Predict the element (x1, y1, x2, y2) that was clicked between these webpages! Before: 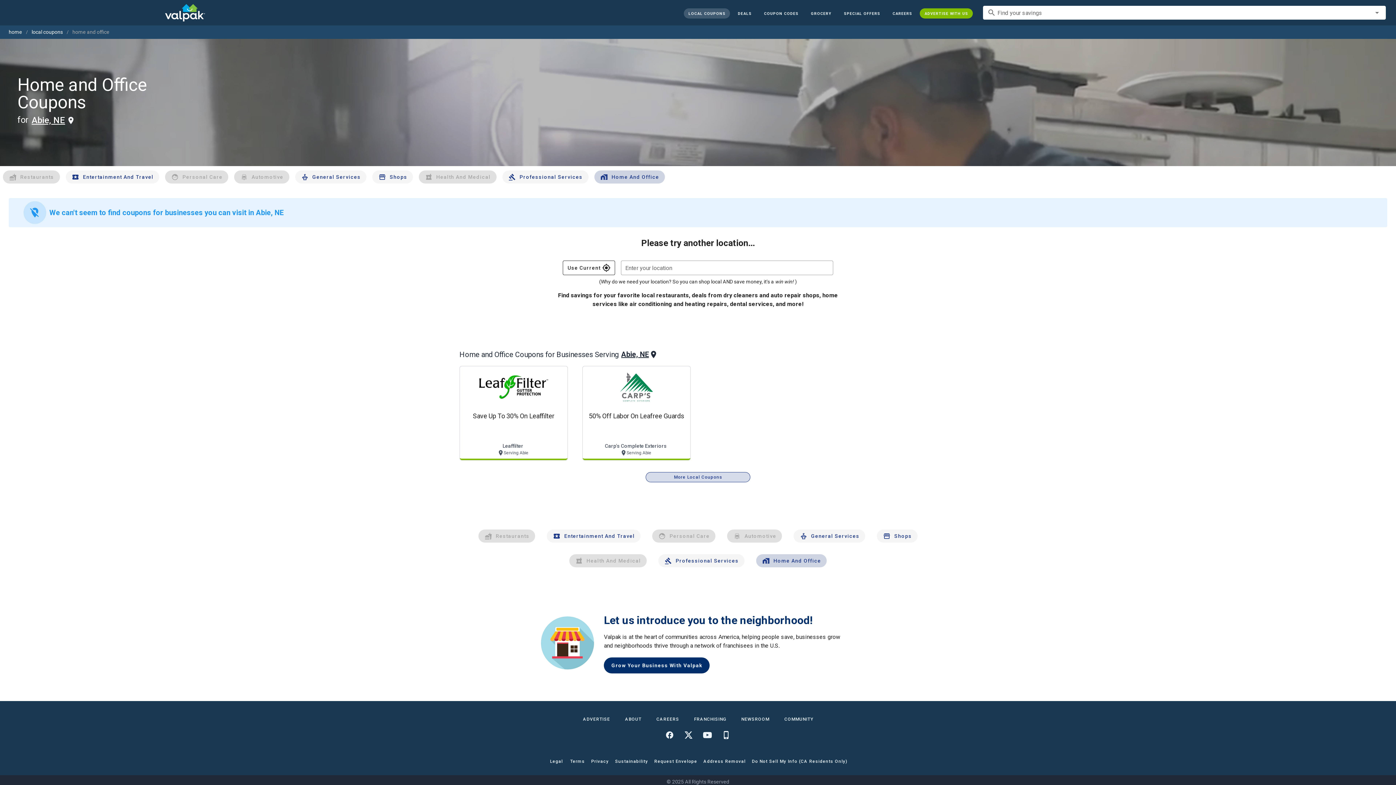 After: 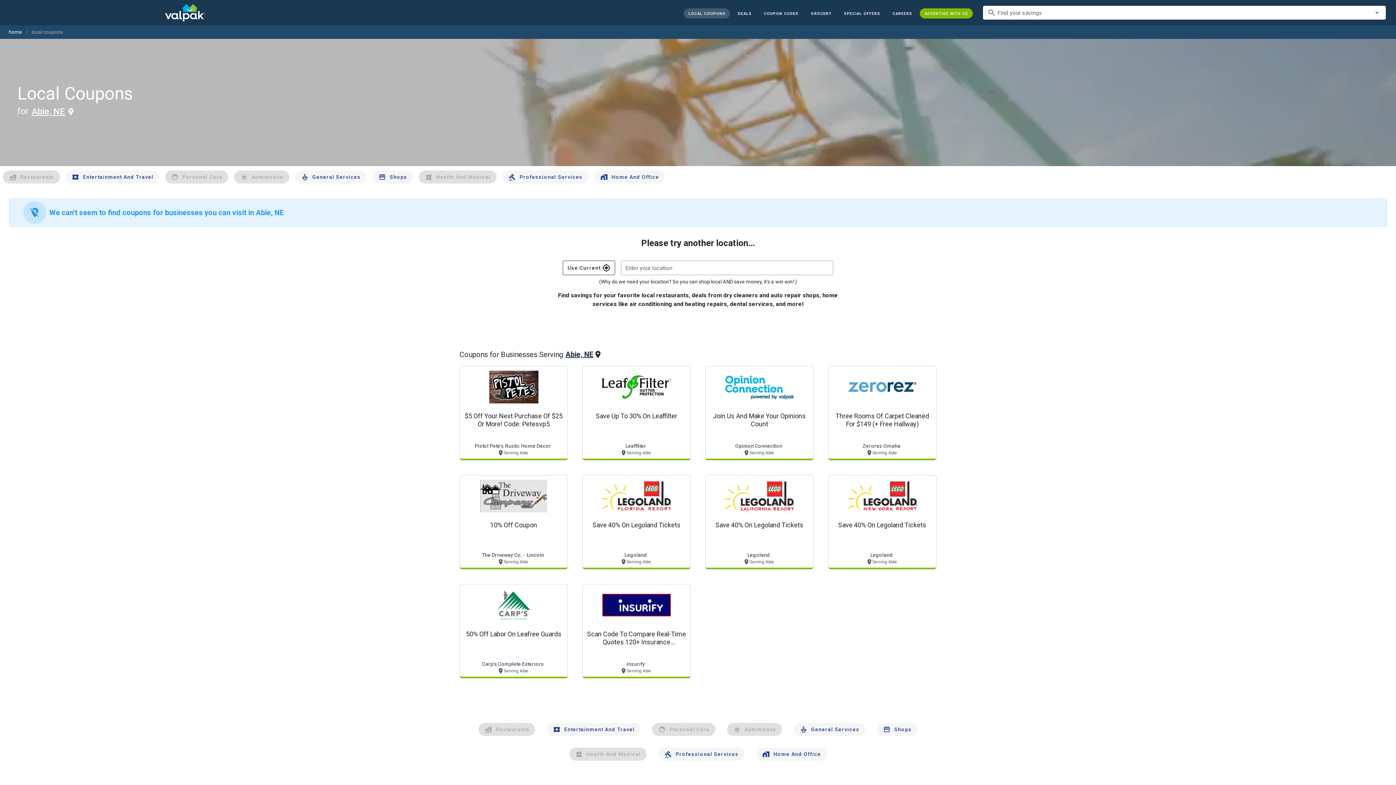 Action: bbox: (31, 29, 62, 34) label: local coupons